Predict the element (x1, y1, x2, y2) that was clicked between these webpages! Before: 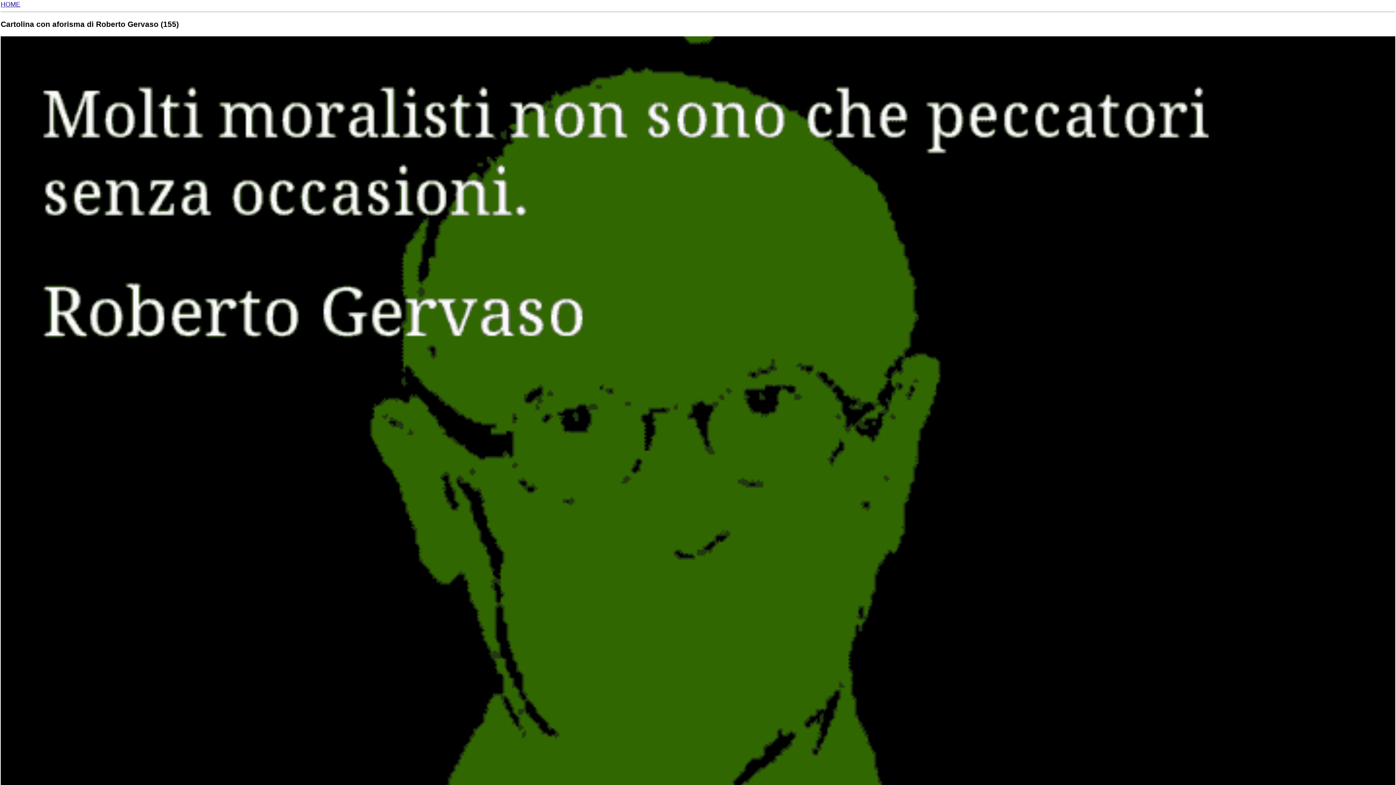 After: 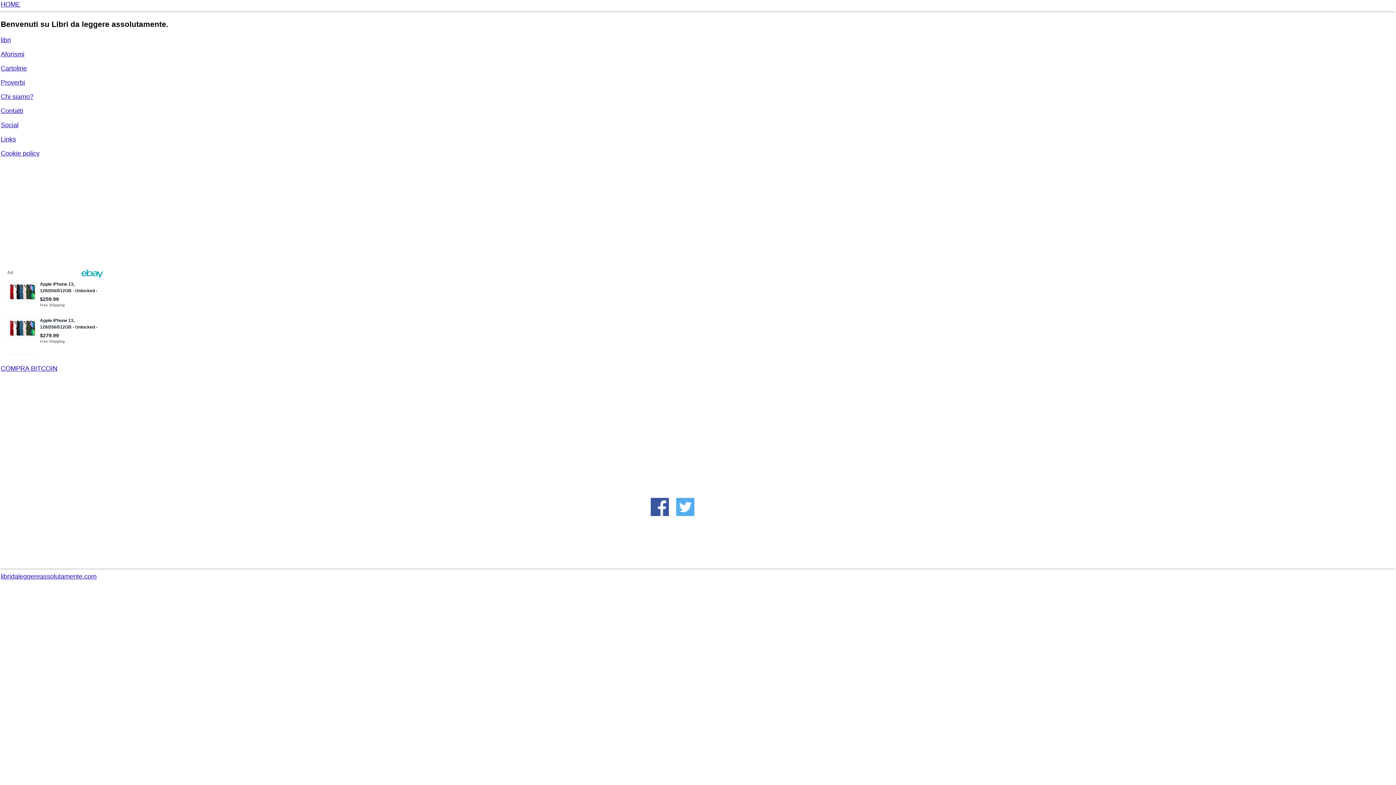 Action: bbox: (0, 0, 20, 8) label: HOME